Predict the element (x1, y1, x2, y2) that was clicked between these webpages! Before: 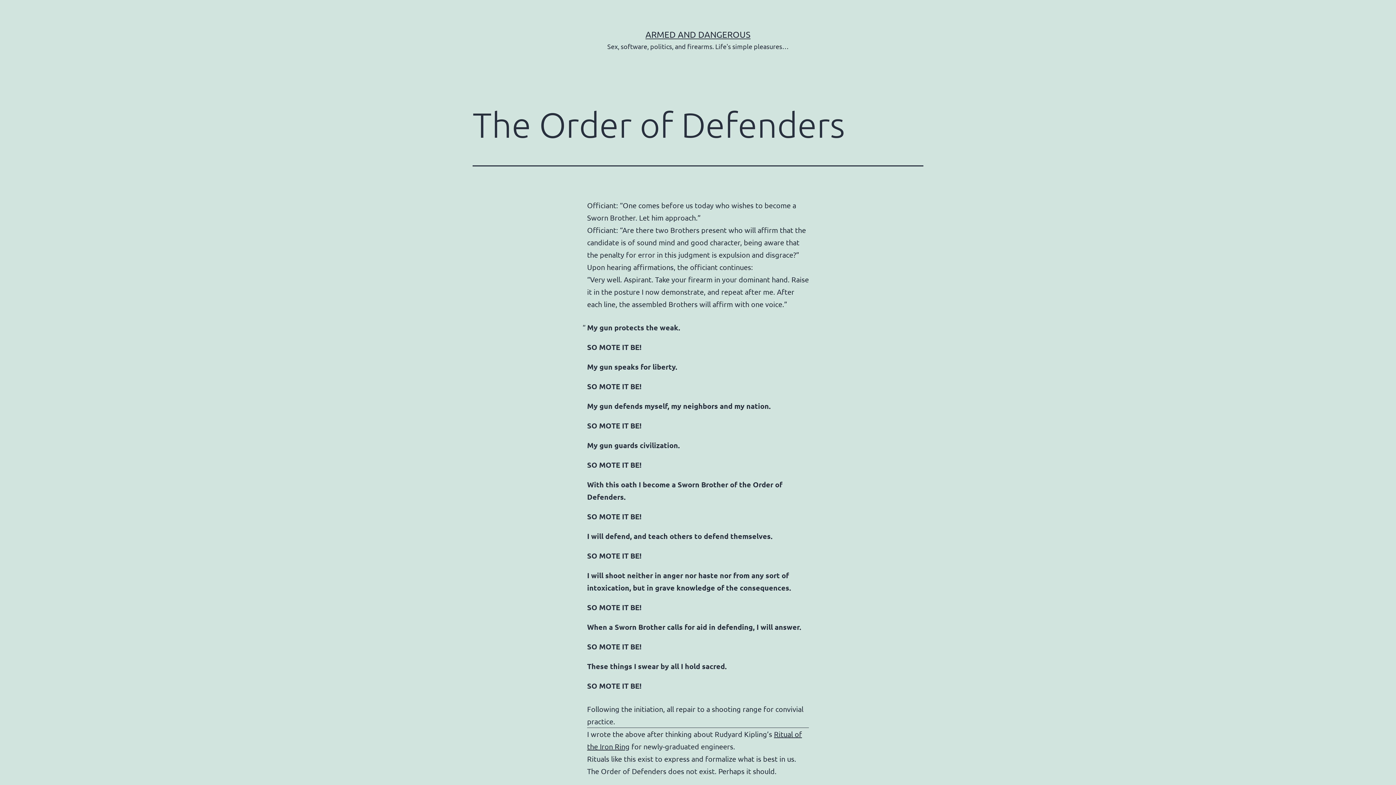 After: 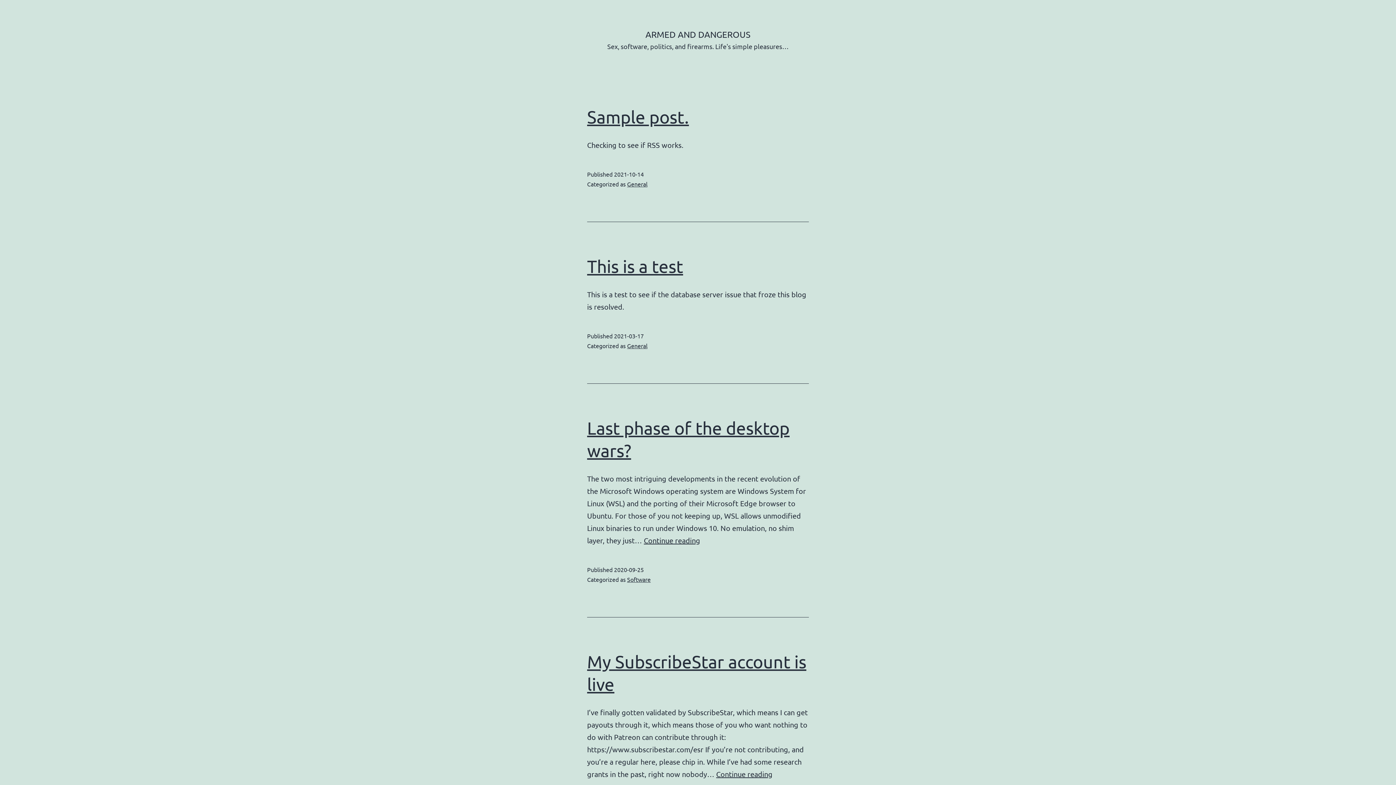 Action: bbox: (645, 29, 750, 39) label: ARMED AND DANGEROUS